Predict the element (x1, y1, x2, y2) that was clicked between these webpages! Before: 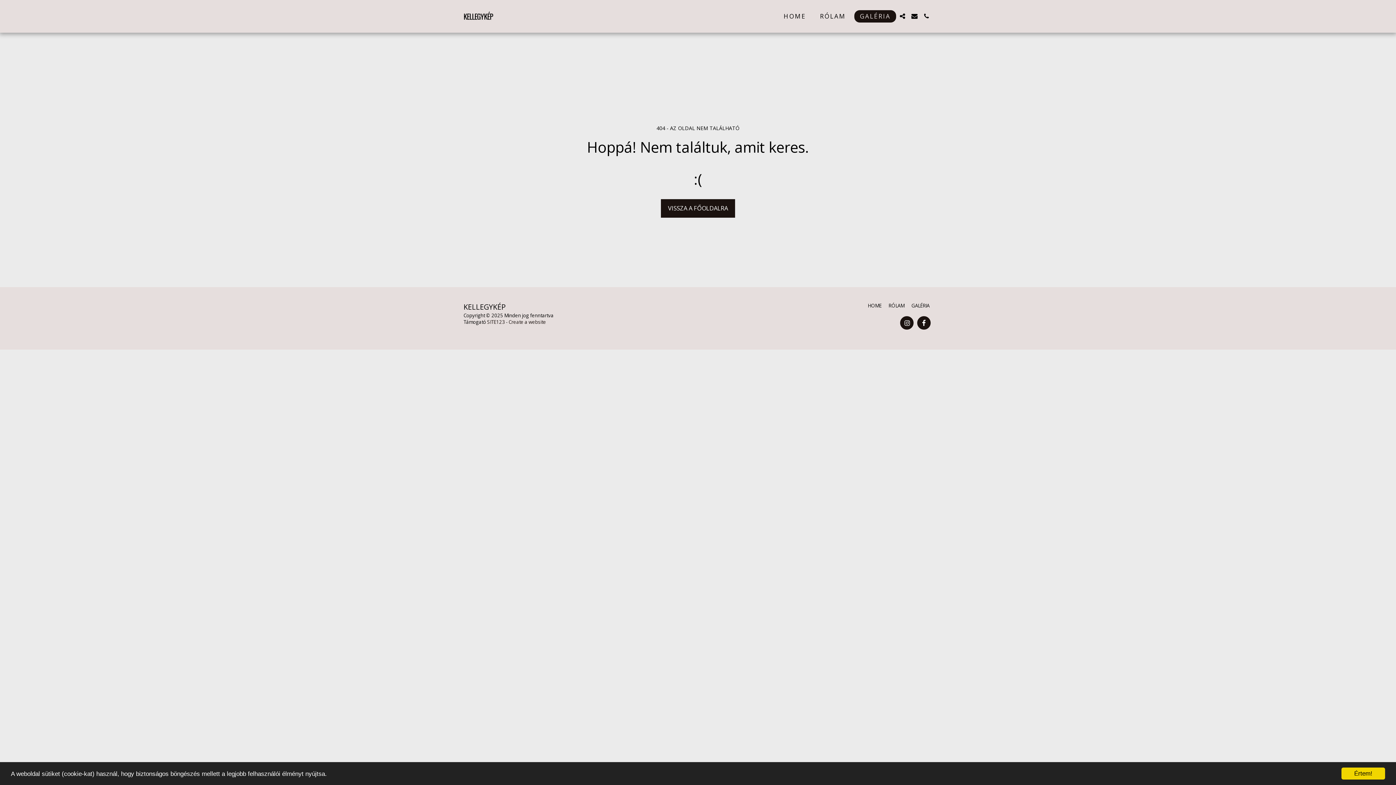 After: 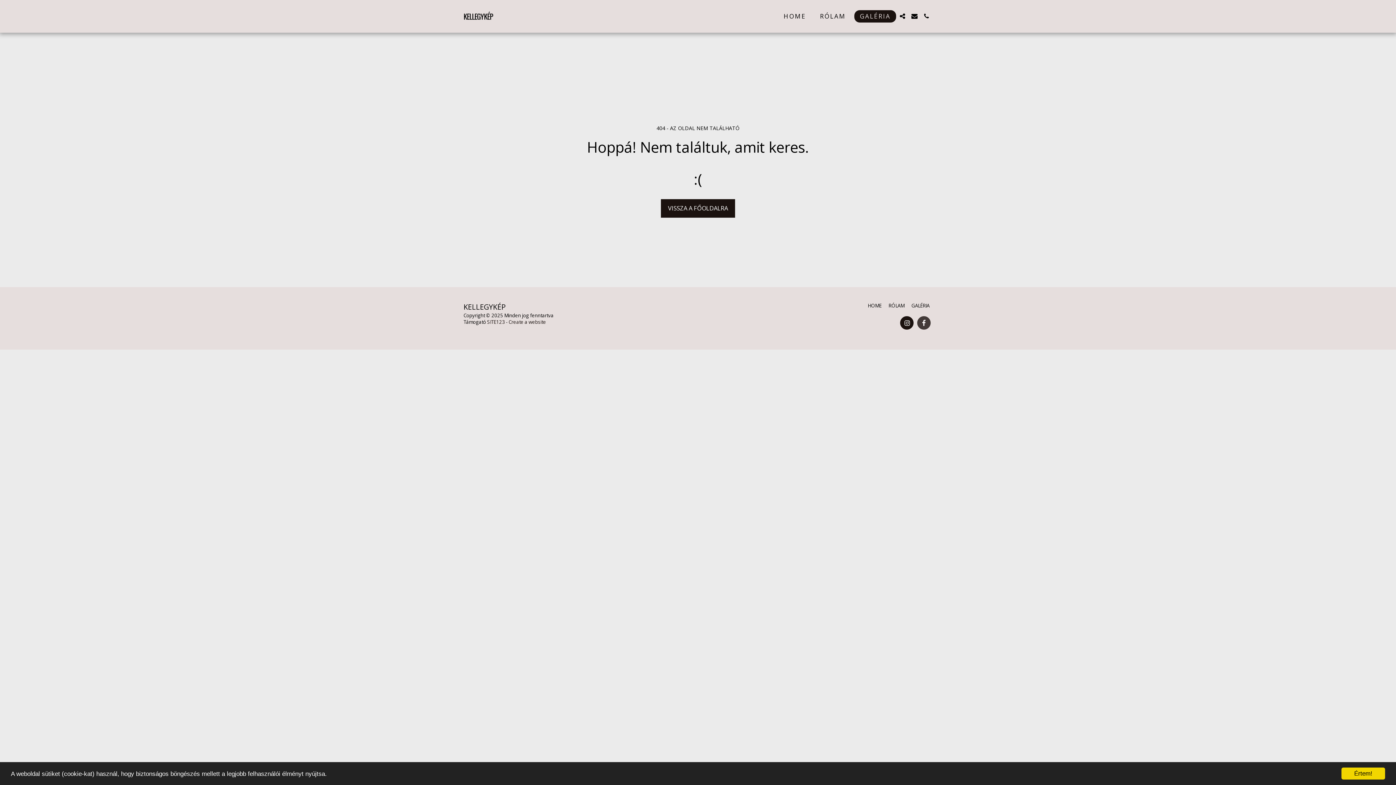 Action: label:   bbox: (917, 316, 930, 329)